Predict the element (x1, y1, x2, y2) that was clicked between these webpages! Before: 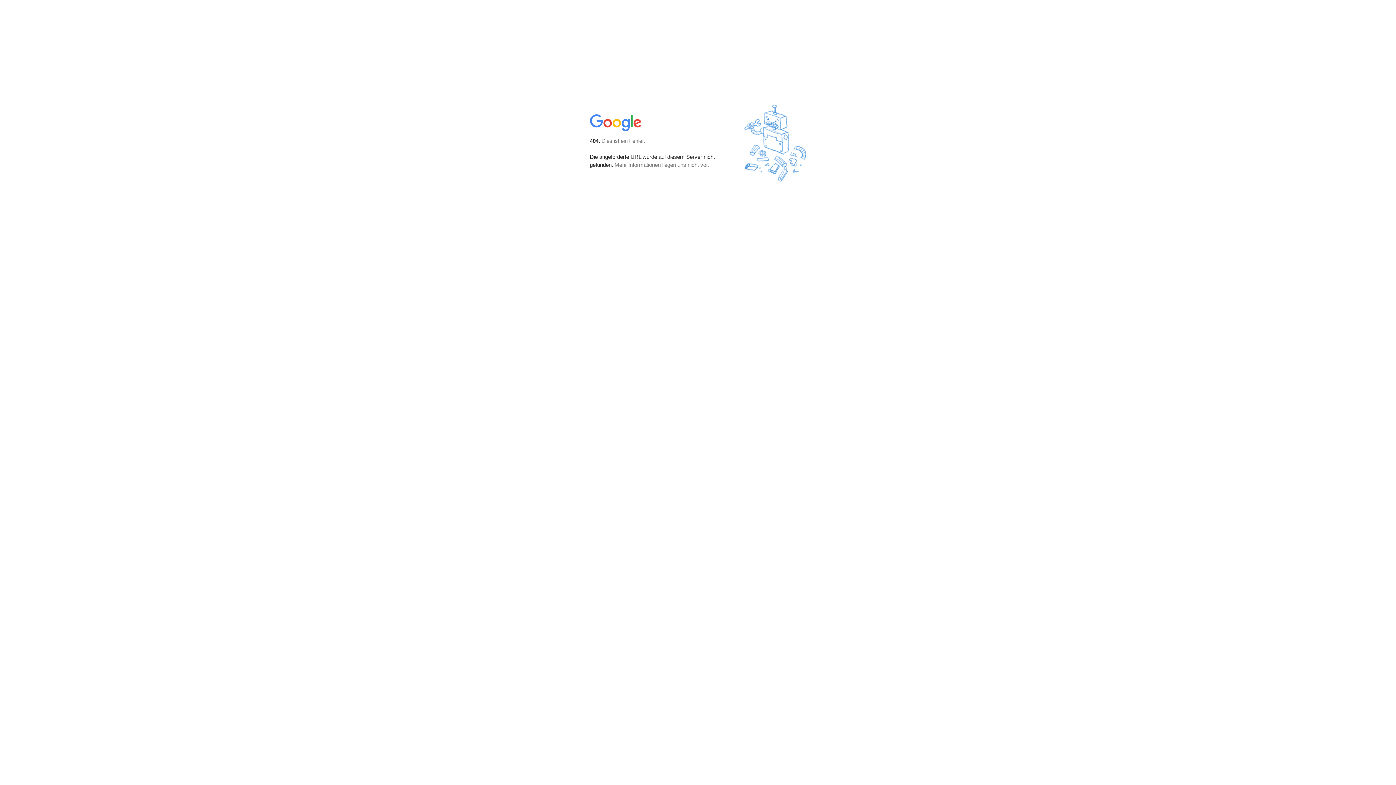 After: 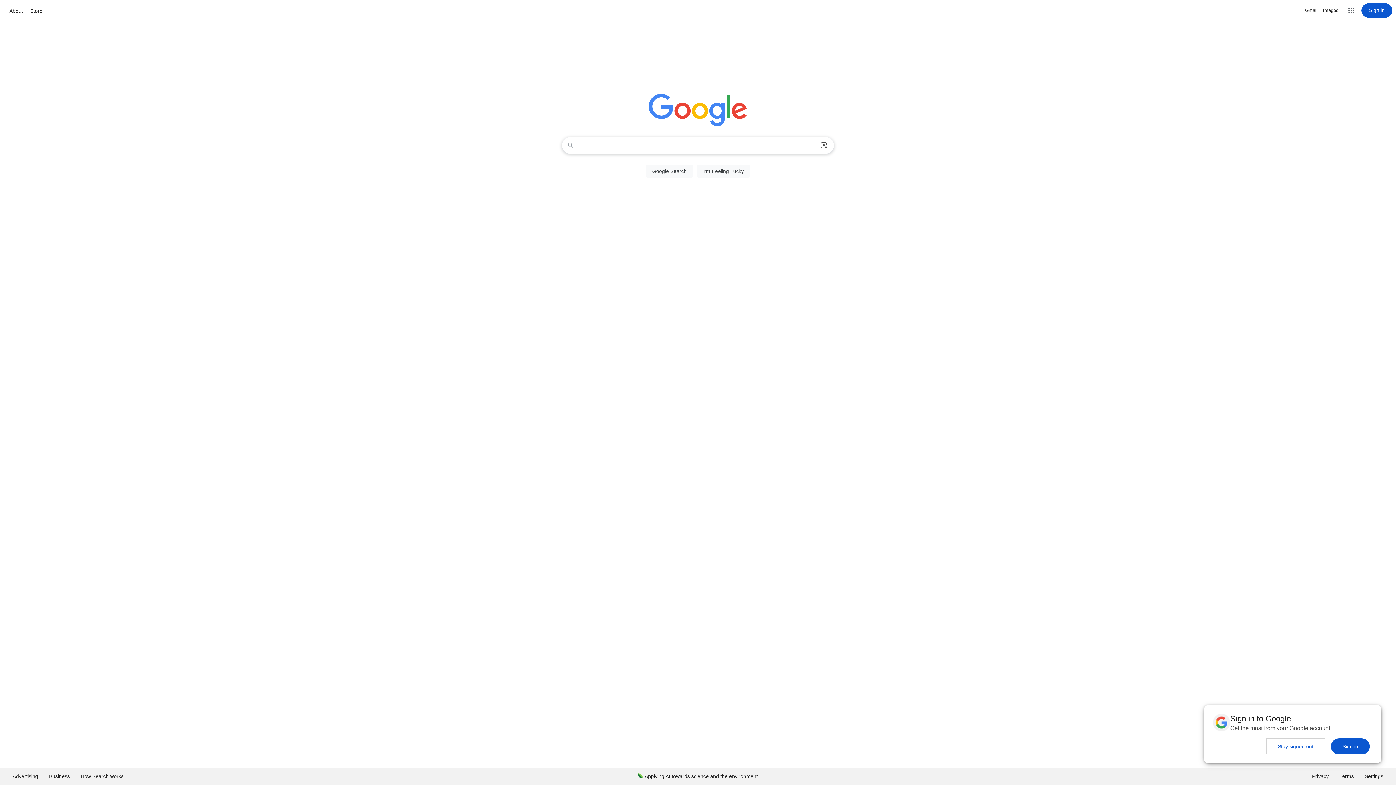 Action: bbox: (590, 127, 642, 134)